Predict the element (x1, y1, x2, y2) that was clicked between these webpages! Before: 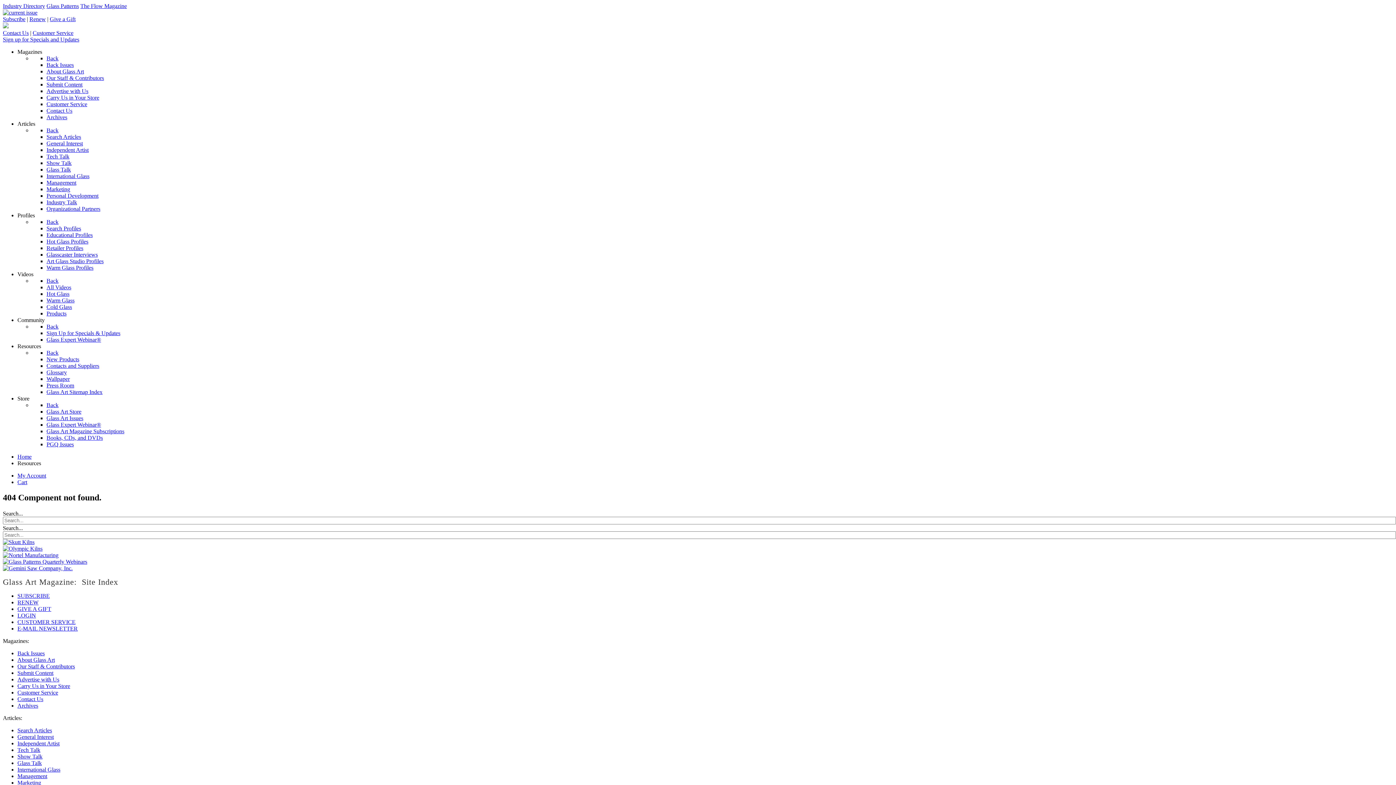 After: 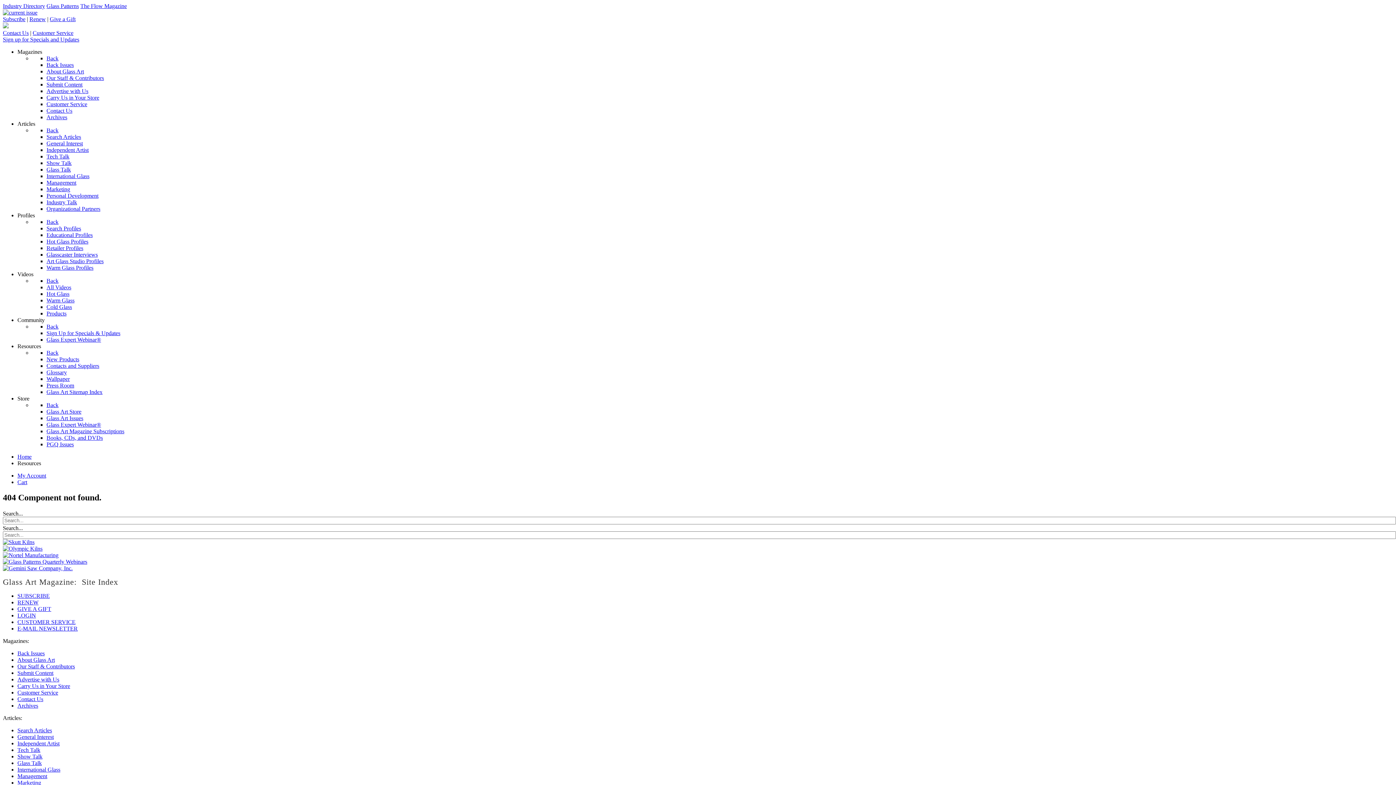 Action: label: Back bbox: (46, 402, 58, 408)